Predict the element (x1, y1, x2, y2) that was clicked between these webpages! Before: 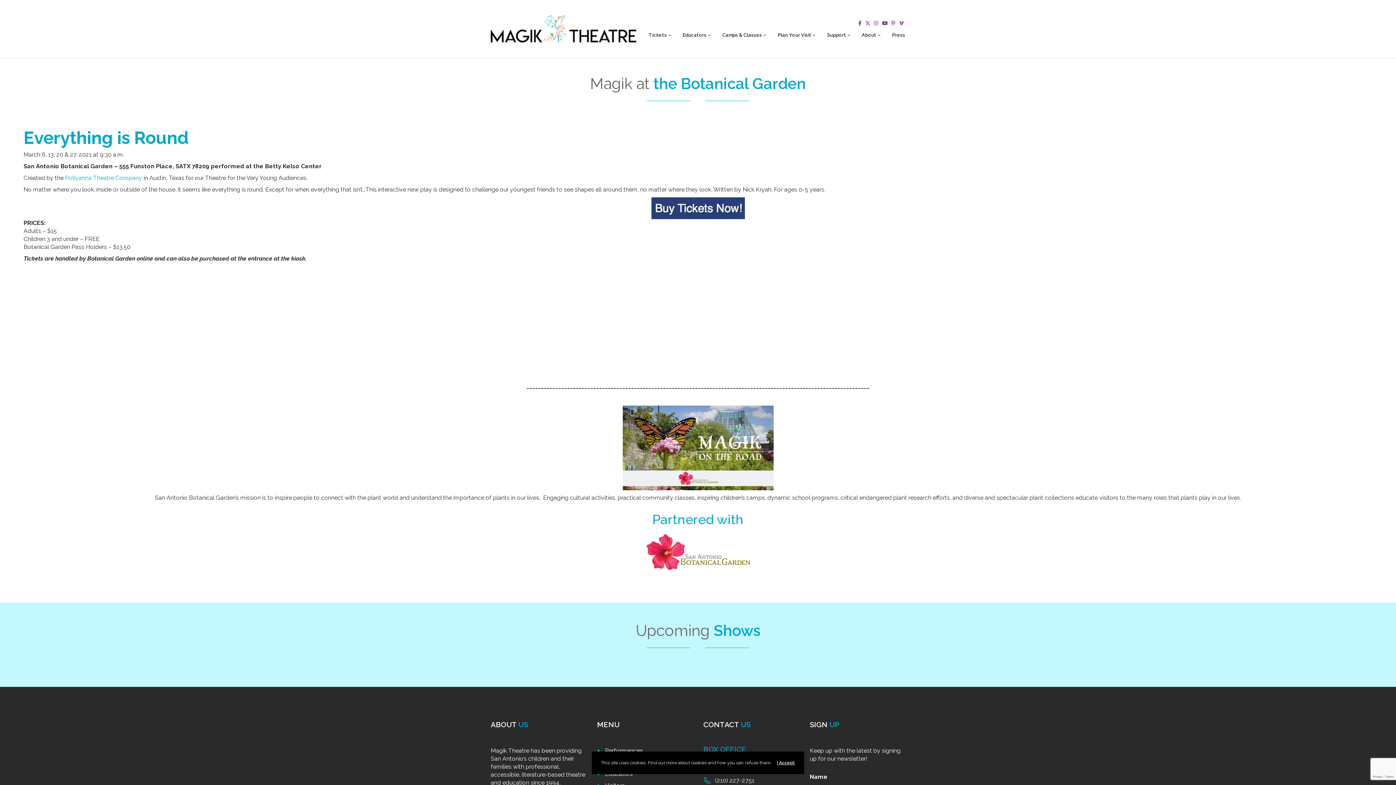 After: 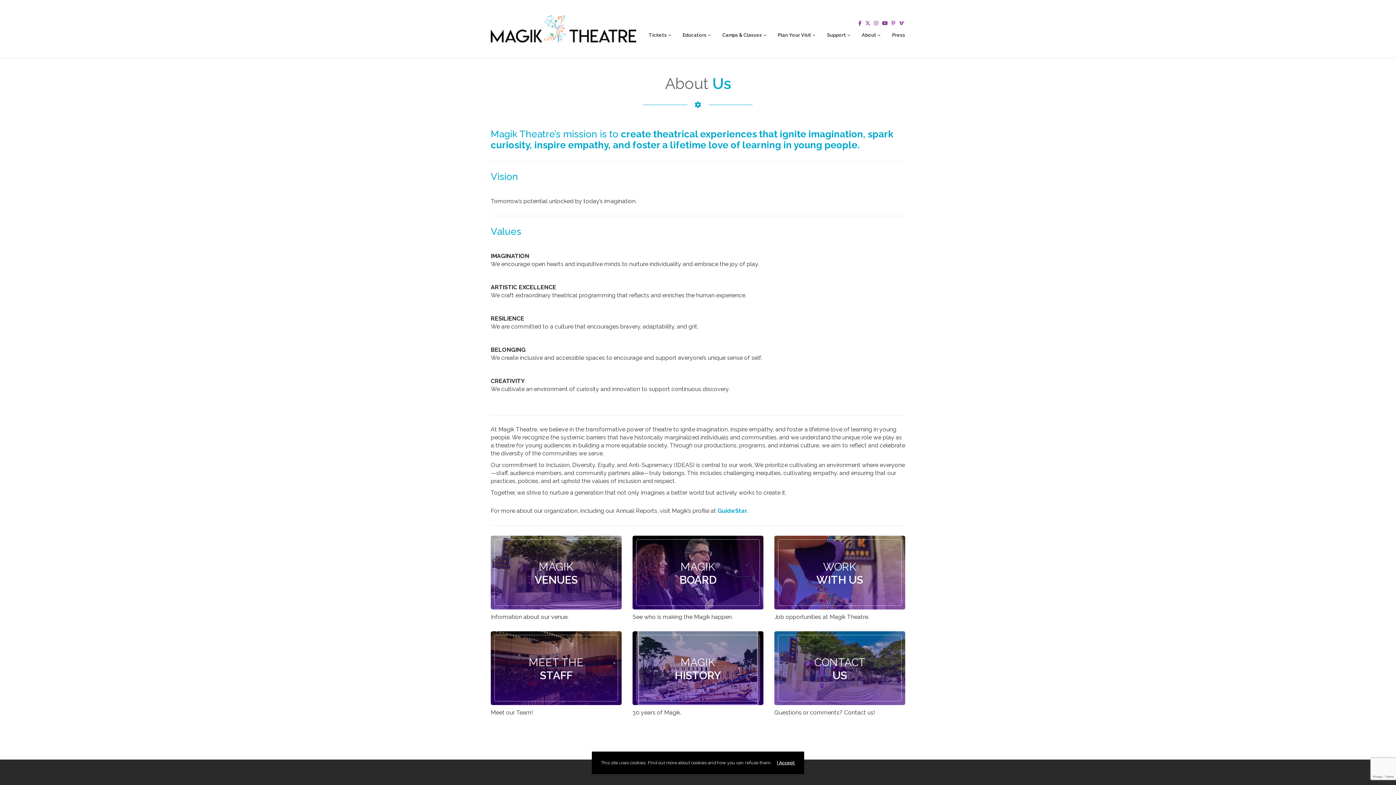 Action: bbox: (856, 27, 886, 41) label: About